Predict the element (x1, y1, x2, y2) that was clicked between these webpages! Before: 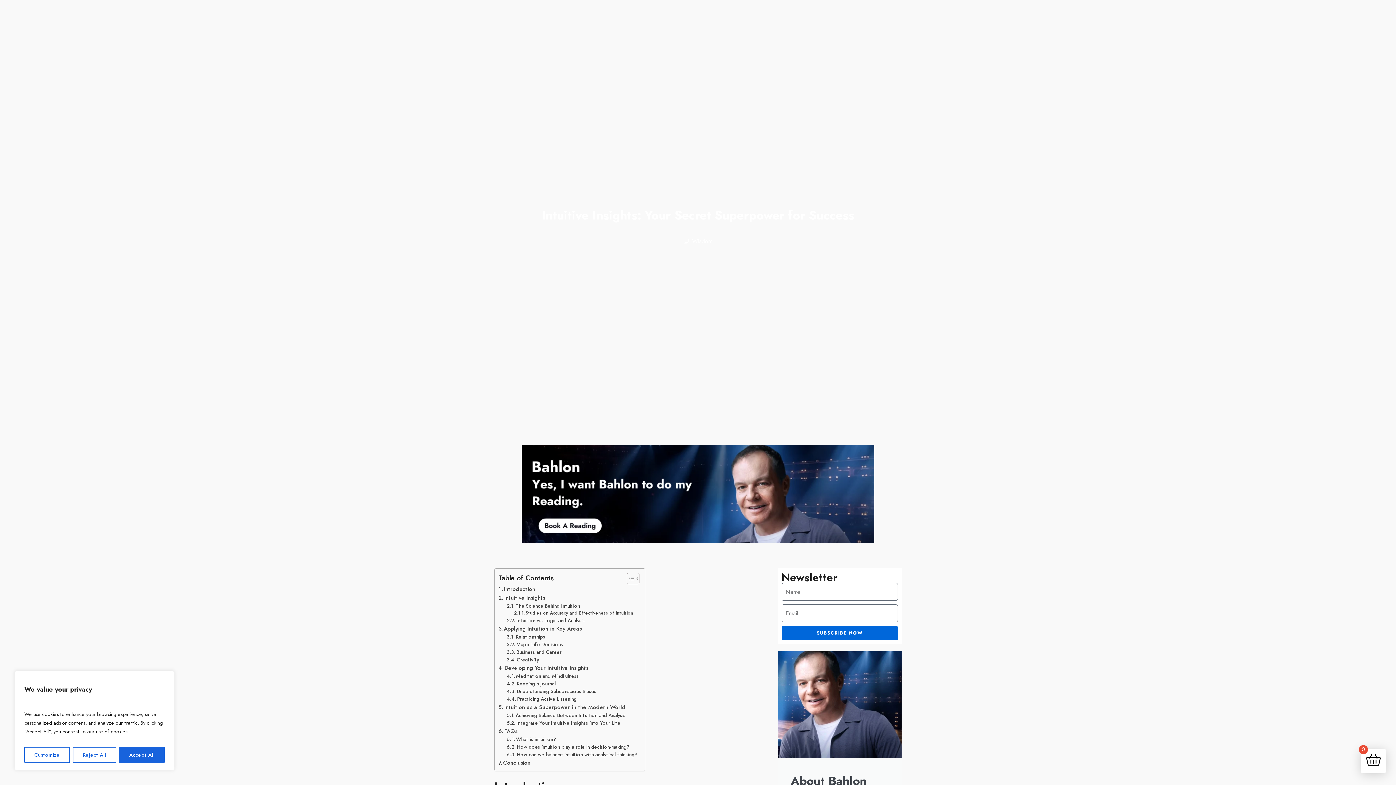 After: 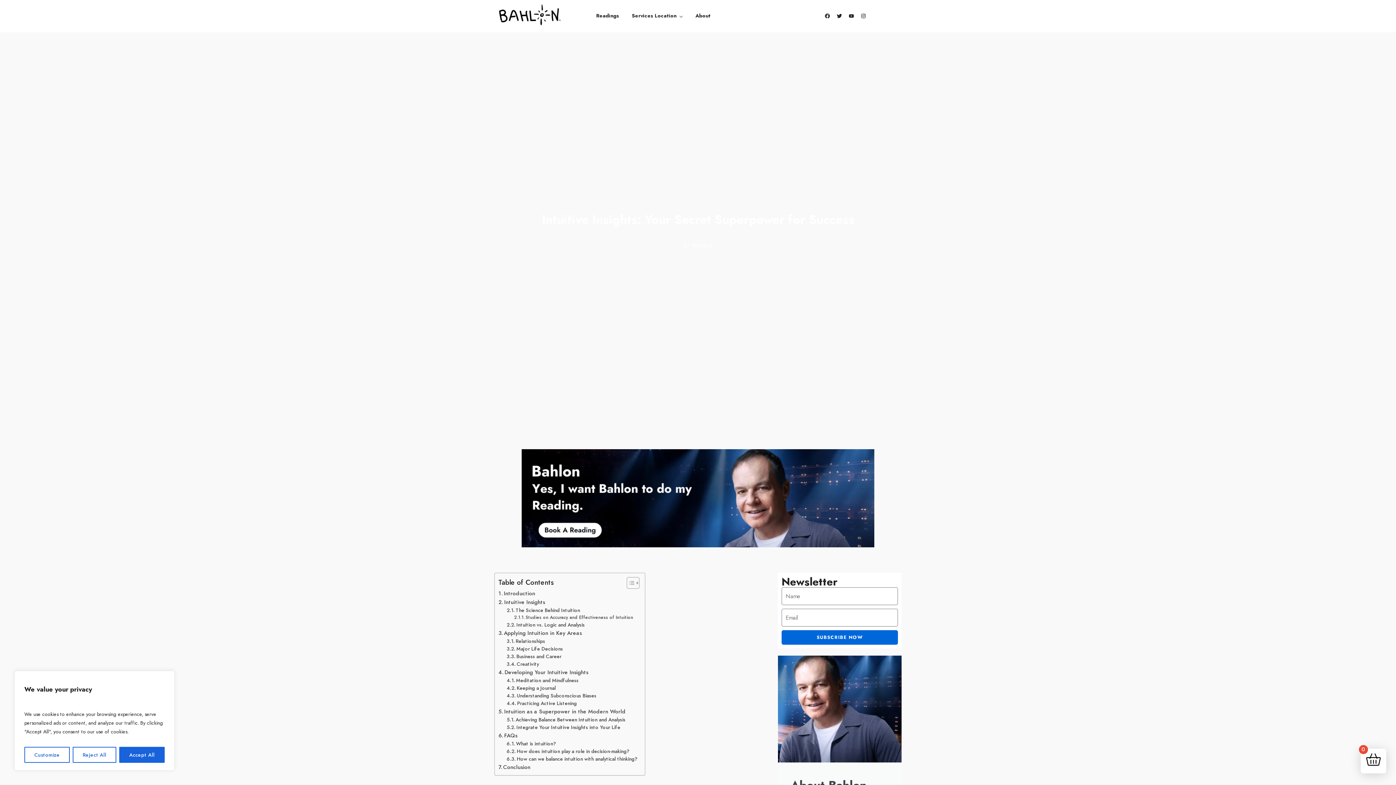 Action: bbox: (822, 10, 832, 21) label: Facebook